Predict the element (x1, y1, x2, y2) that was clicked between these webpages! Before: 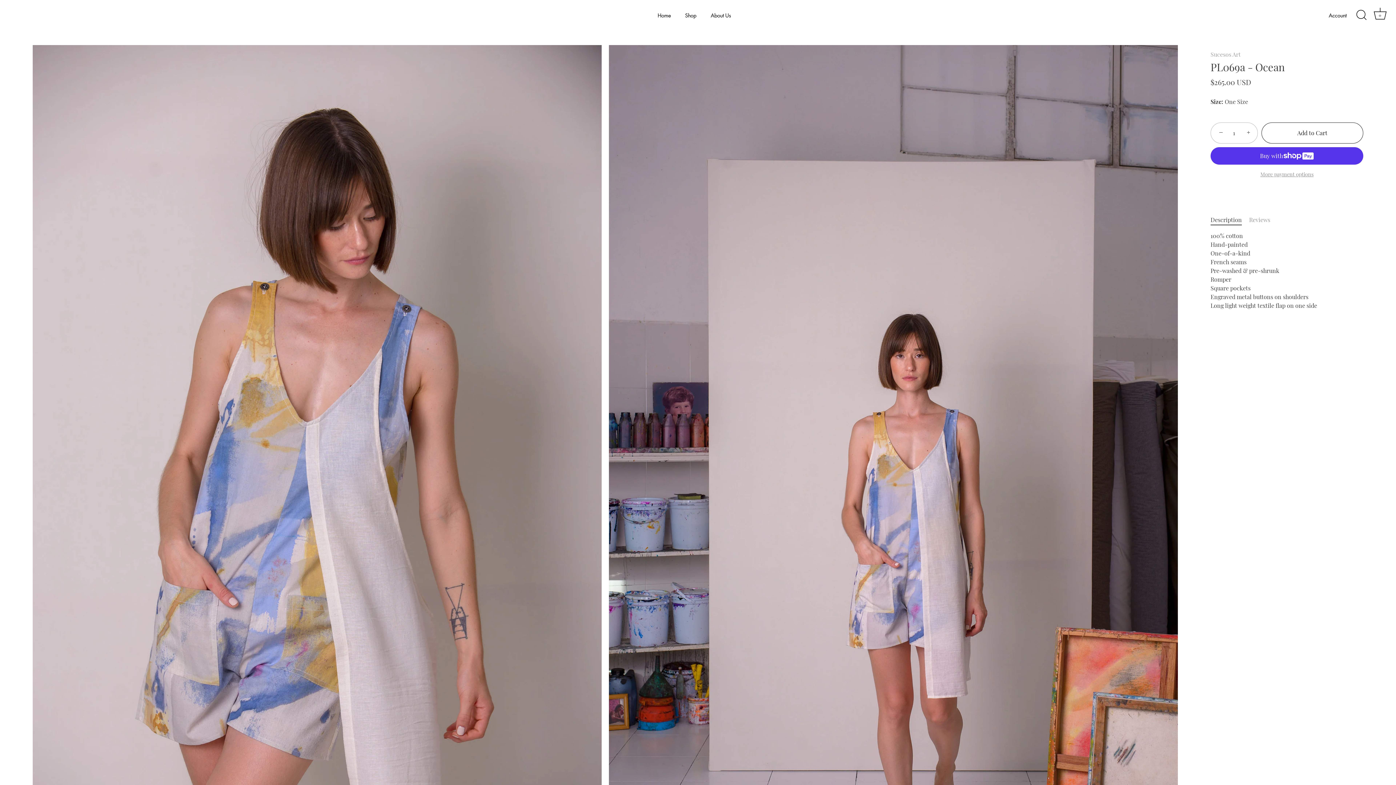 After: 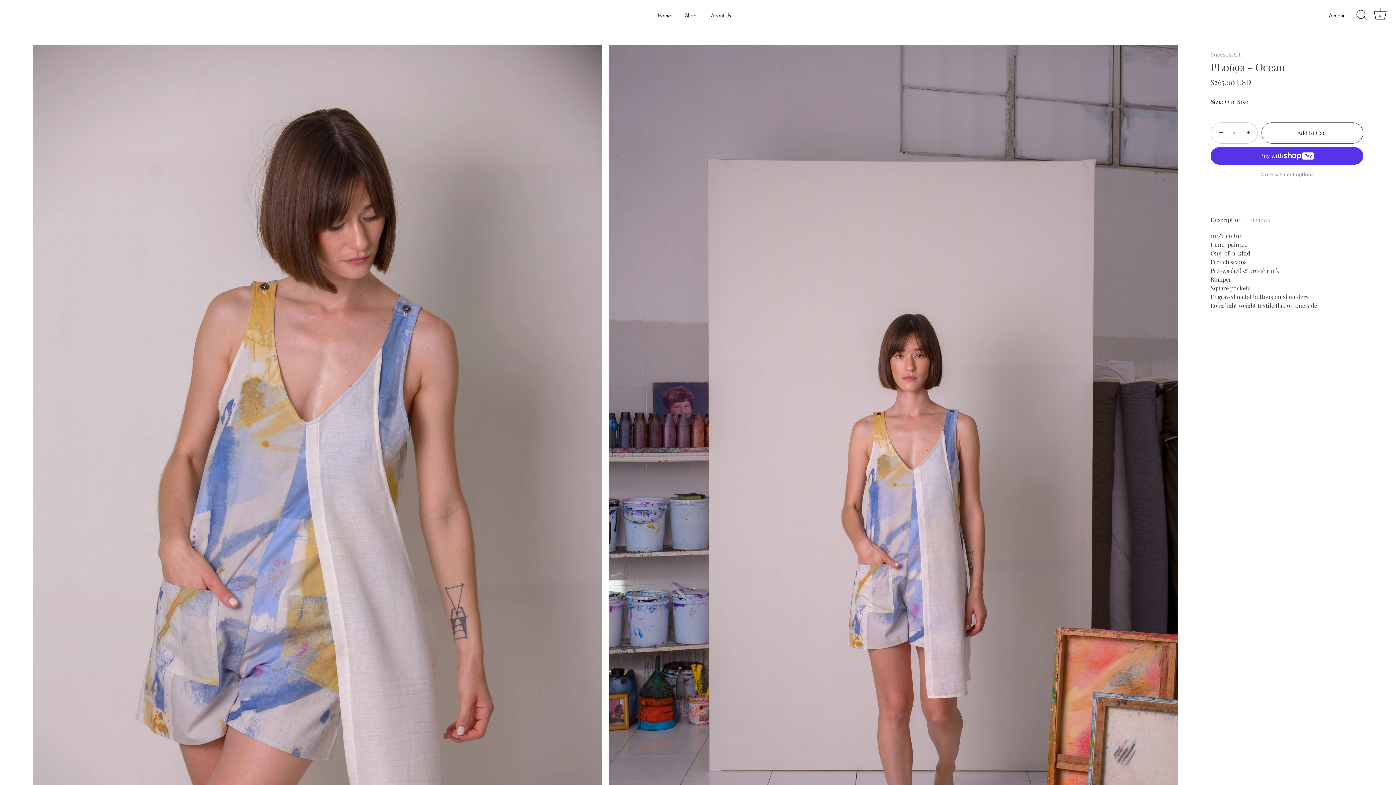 Action: bbox: (1261, 122, 1363, 143) label: Add to Cart